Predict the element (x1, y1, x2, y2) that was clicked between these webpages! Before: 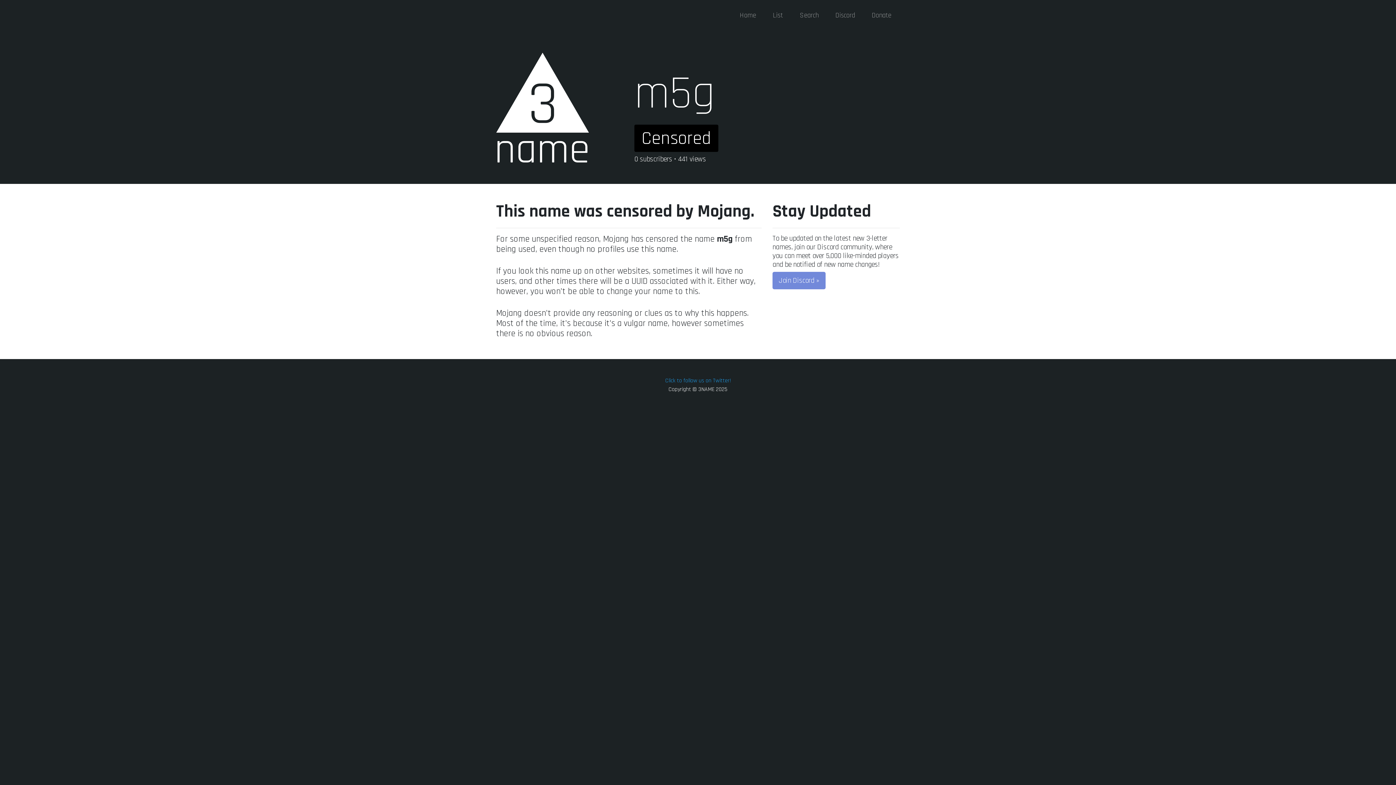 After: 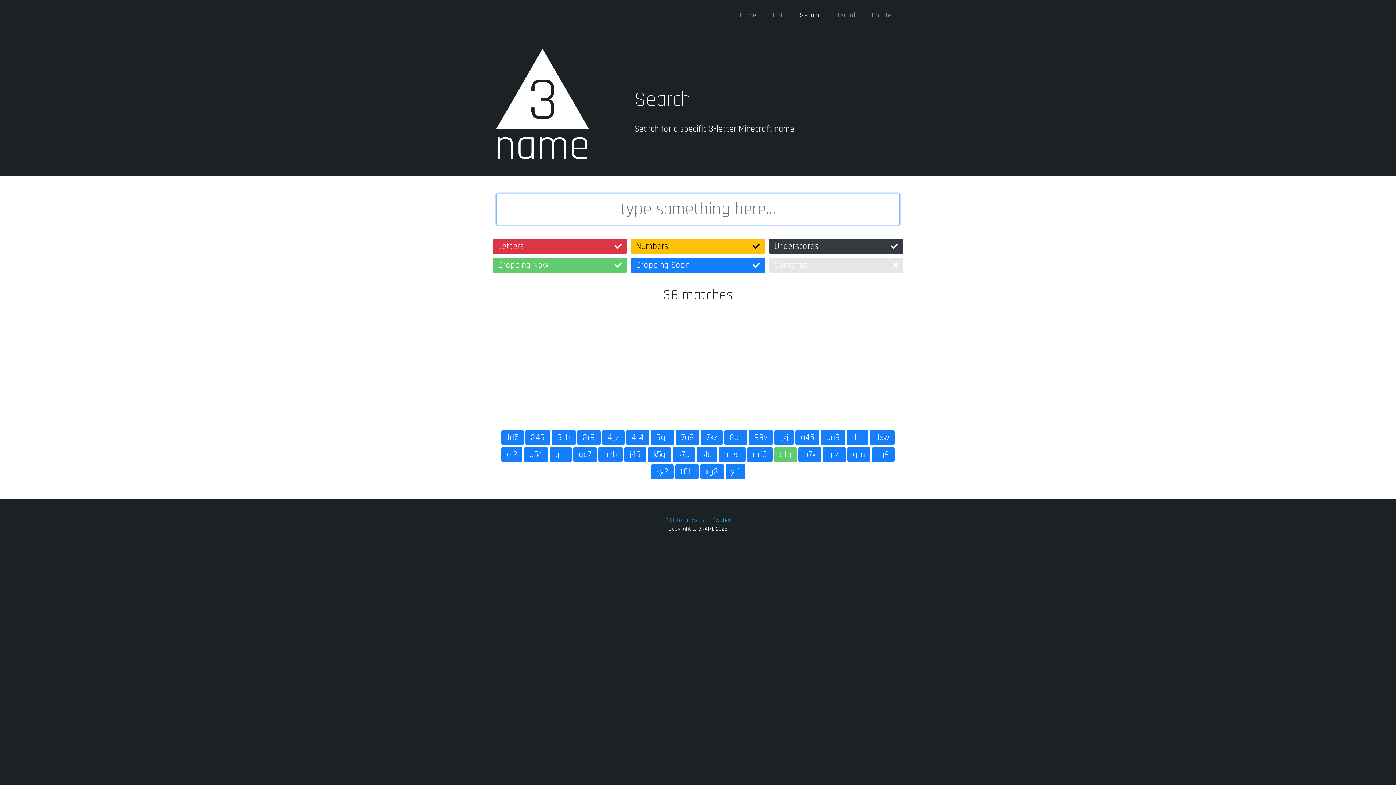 Action: bbox: (797, 7, 821, 23) label: Search